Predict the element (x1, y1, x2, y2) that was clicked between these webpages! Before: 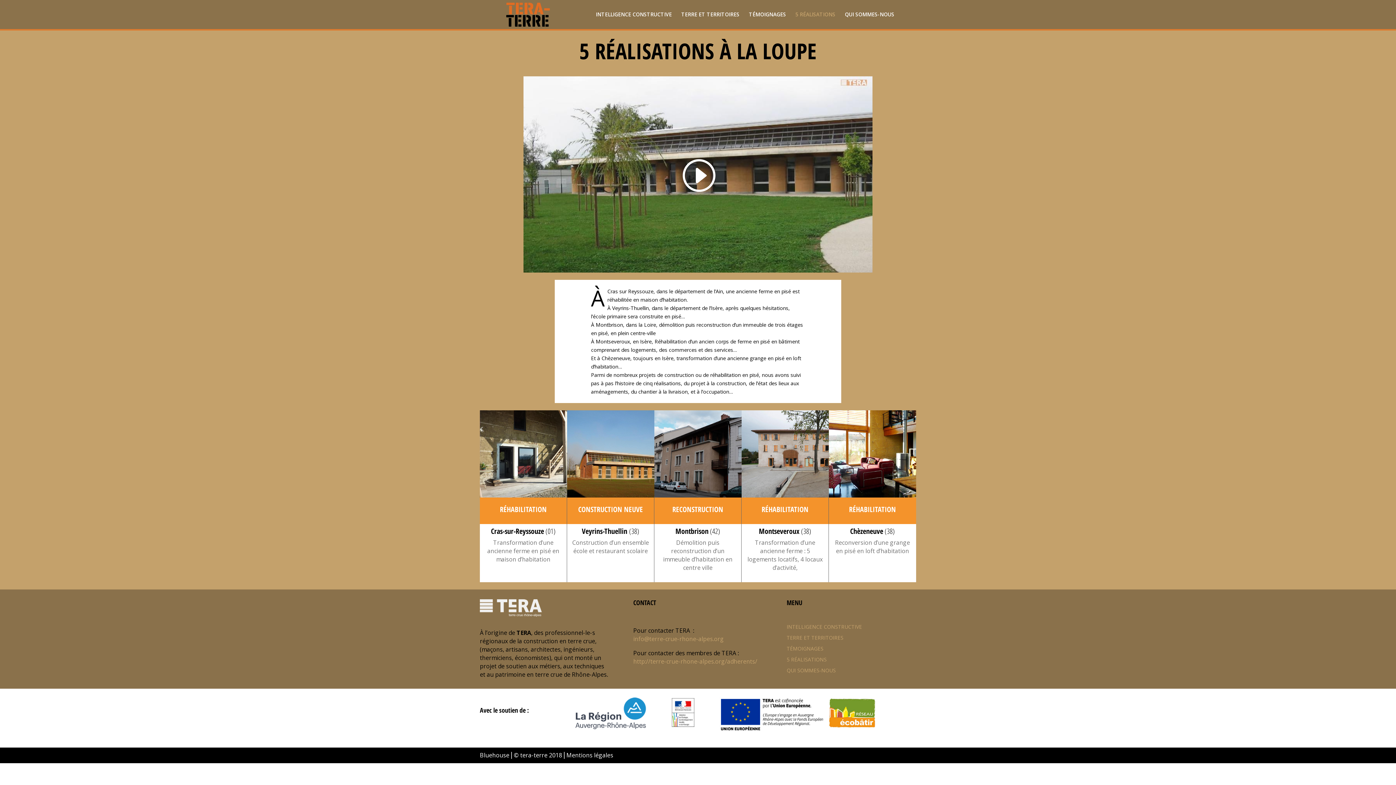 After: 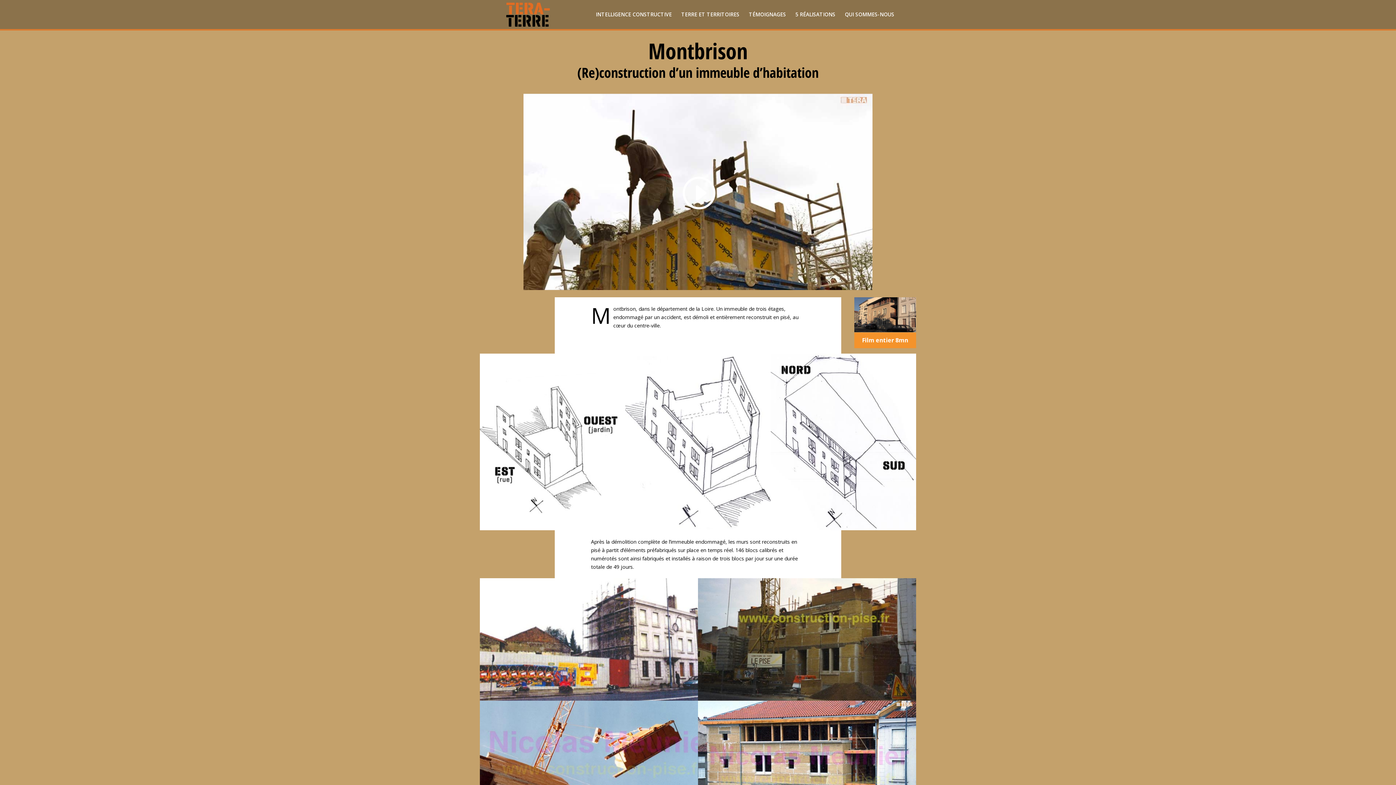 Action: bbox: (654, 410, 741, 497) label: Aller à


Montbrison